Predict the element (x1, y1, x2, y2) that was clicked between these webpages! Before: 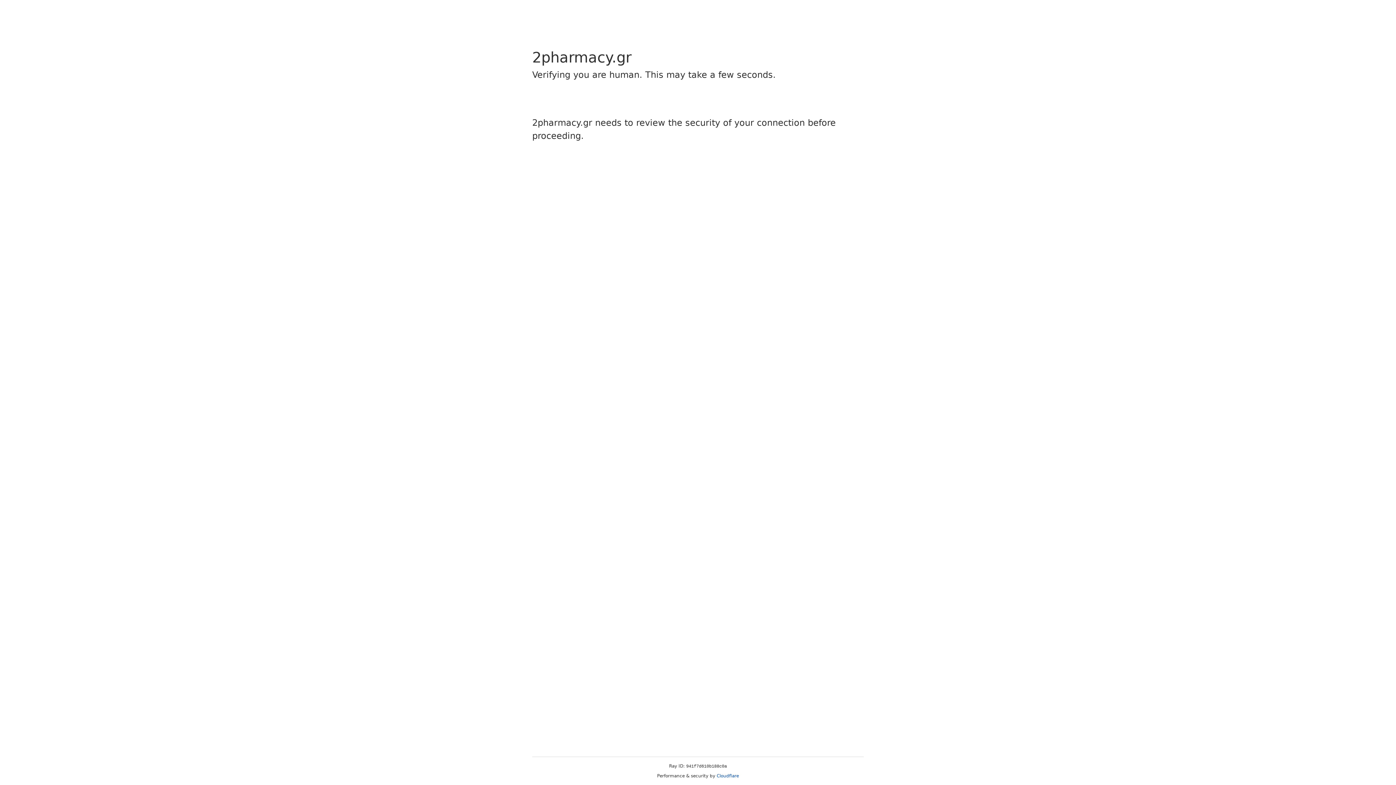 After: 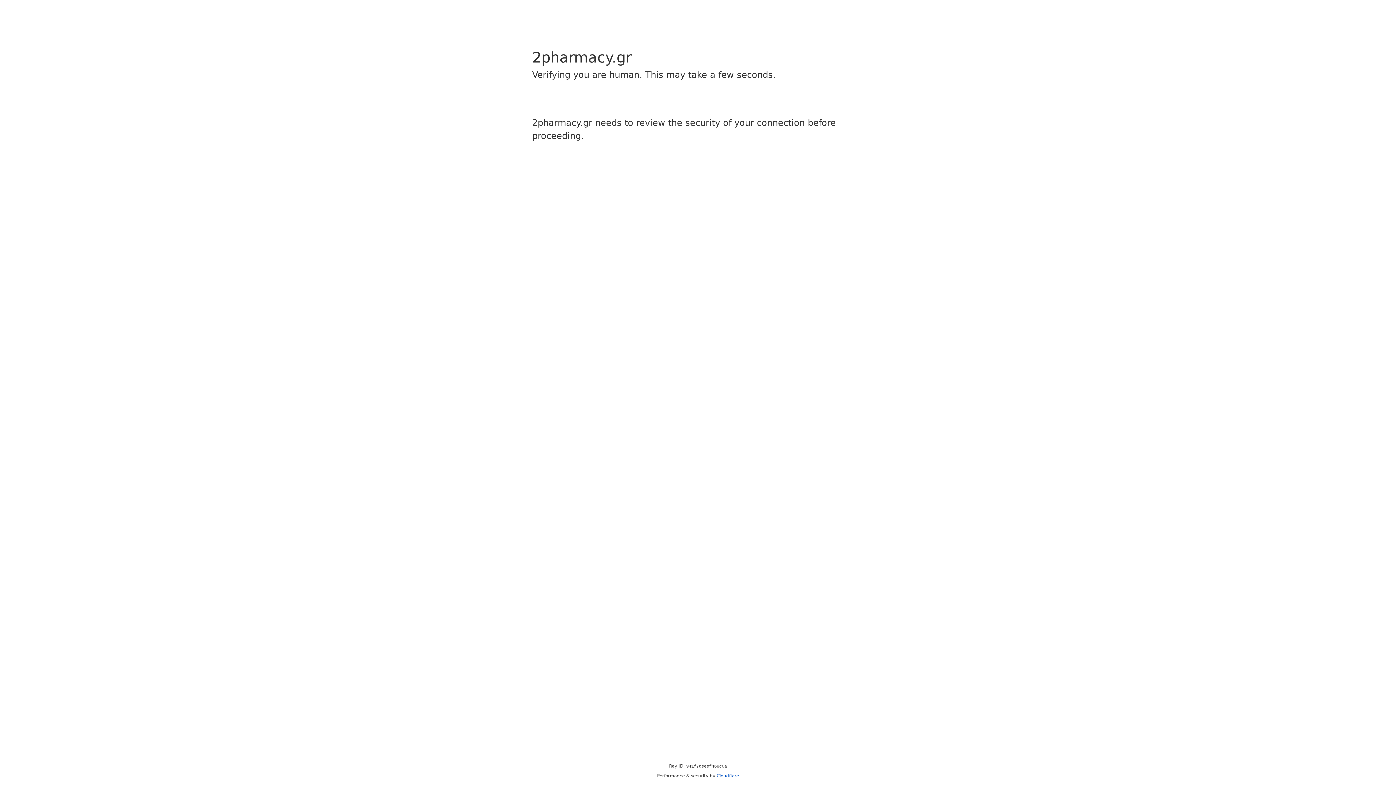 Action: label: Cloudflare bbox: (716, 773, 739, 778)